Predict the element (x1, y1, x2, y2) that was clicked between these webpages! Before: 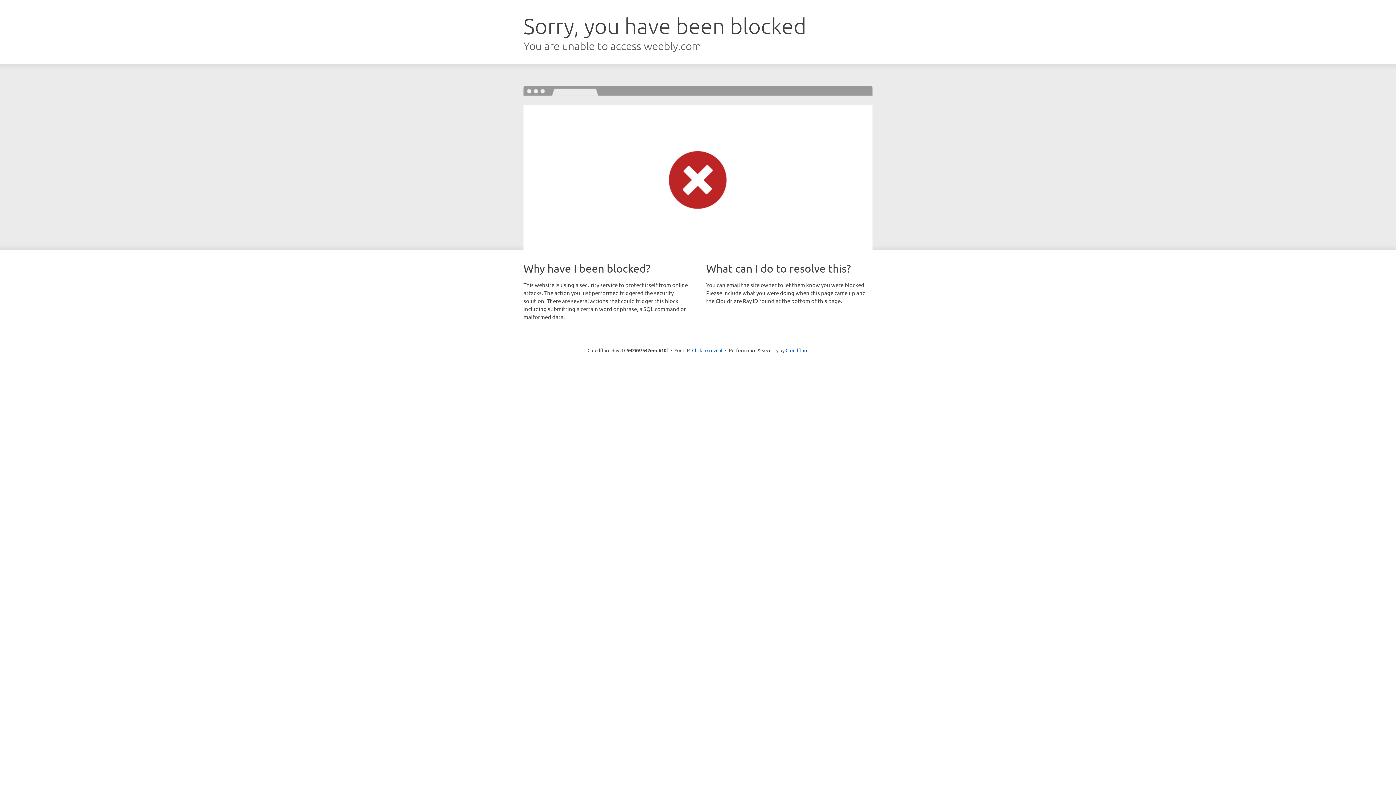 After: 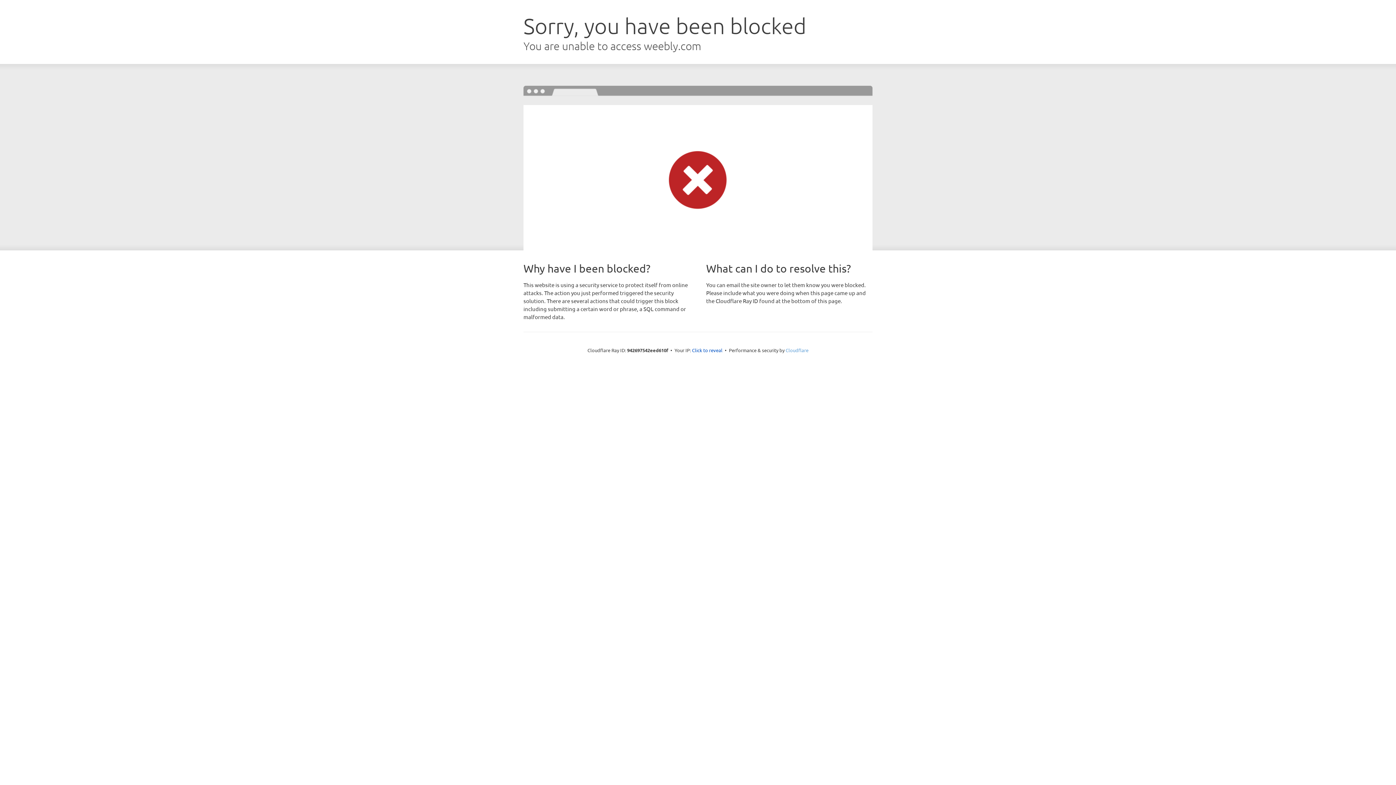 Action: label: Cloudflare bbox: (785, 347, 808, 353)